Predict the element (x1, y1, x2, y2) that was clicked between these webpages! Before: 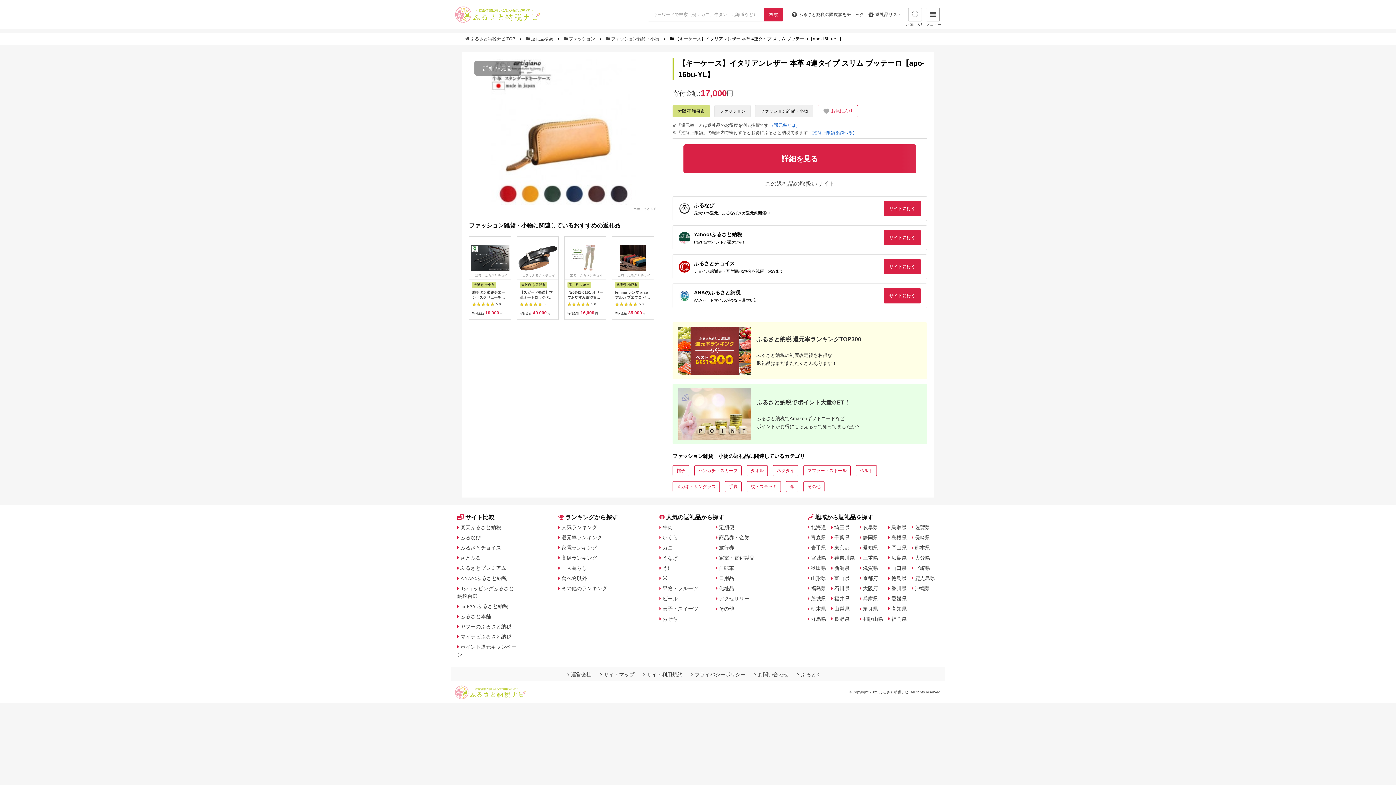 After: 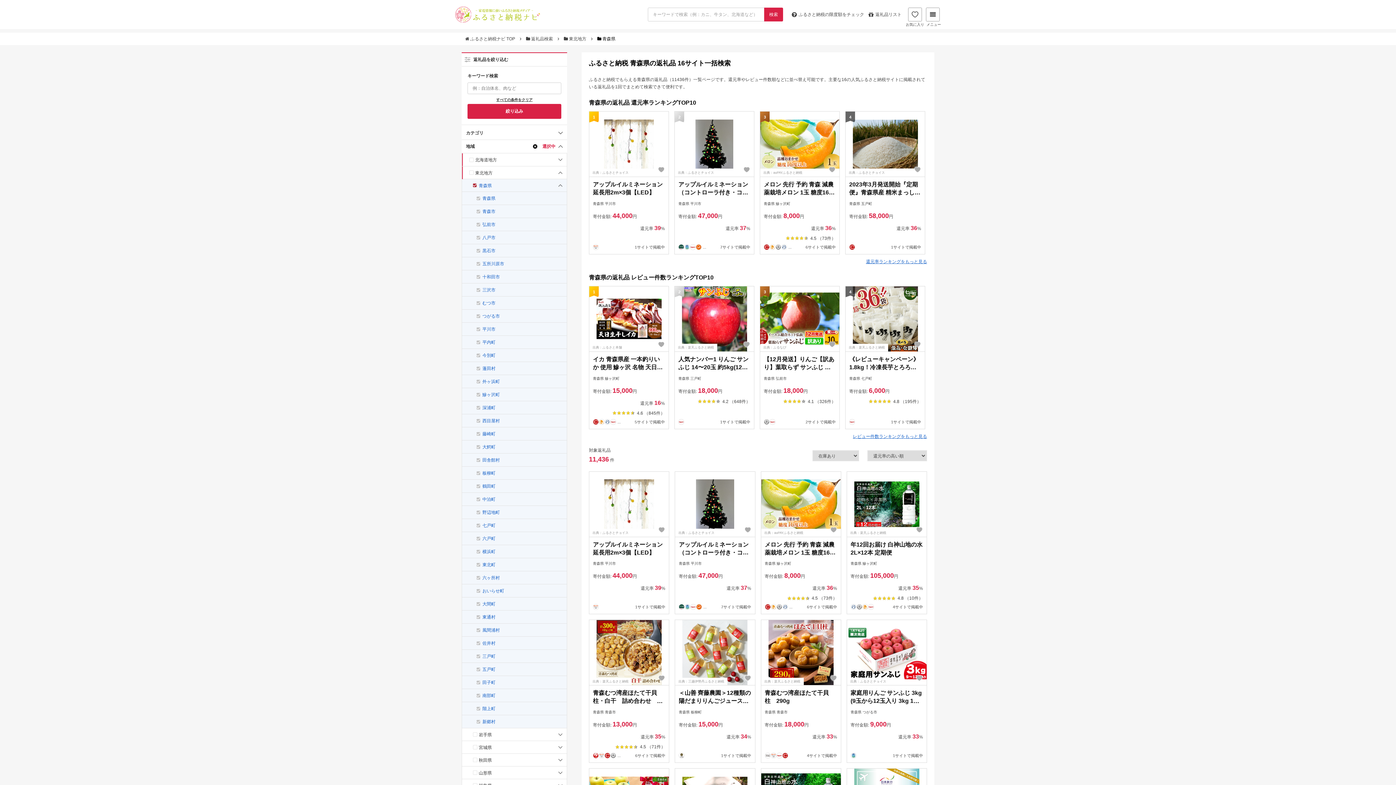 Action: bbox: (808, 535, 826, 540) label: 青森県